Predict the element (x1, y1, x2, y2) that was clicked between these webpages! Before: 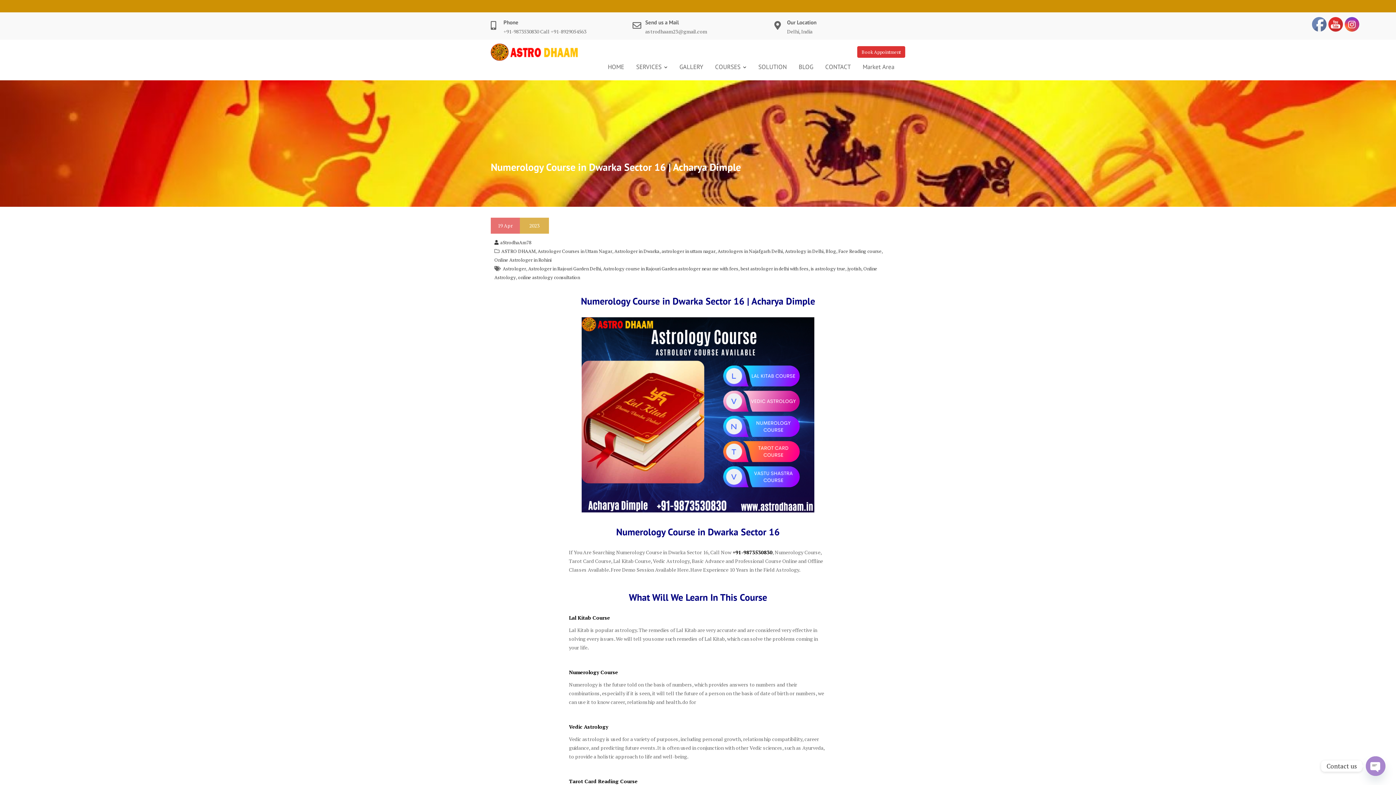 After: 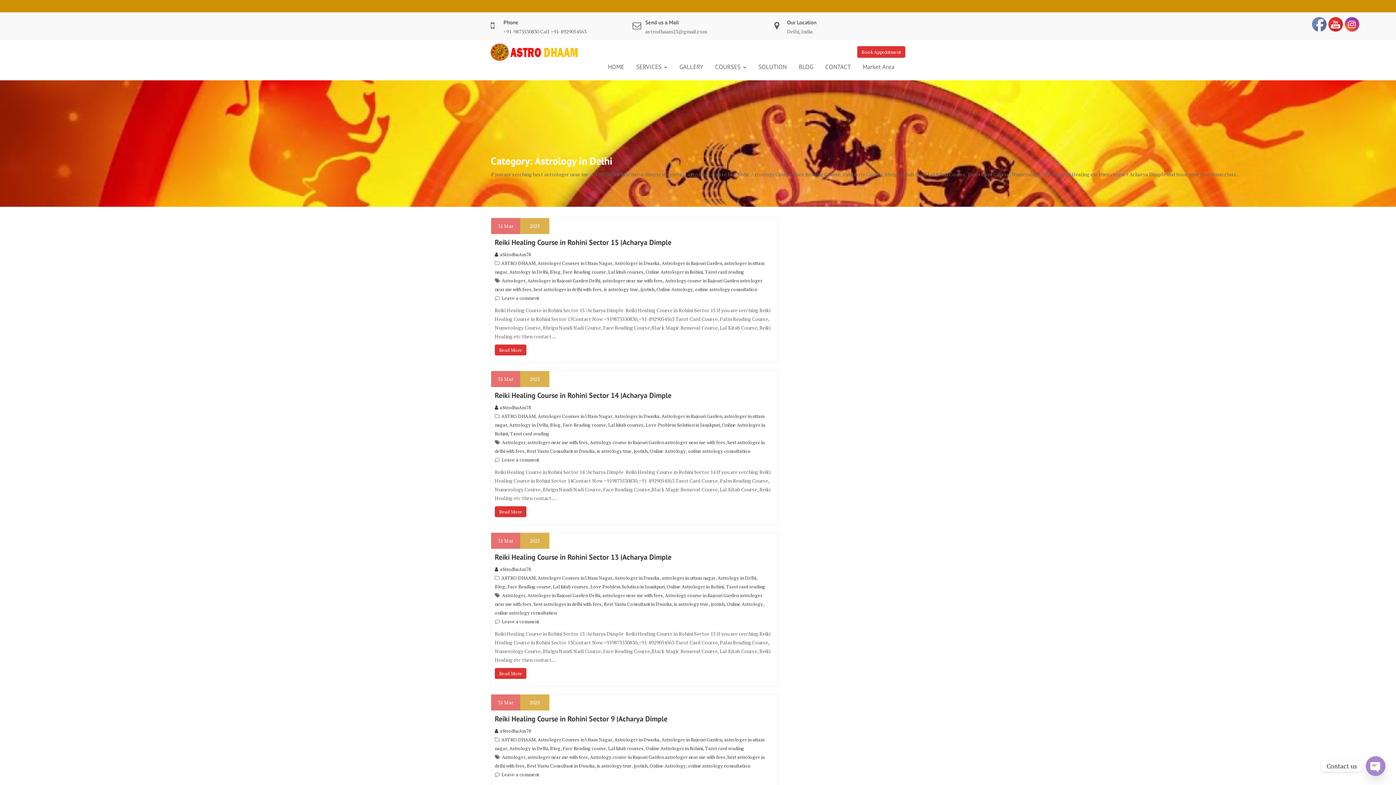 Action: bbox: (785, 248, 823, 254) label: Astrology in Delhi